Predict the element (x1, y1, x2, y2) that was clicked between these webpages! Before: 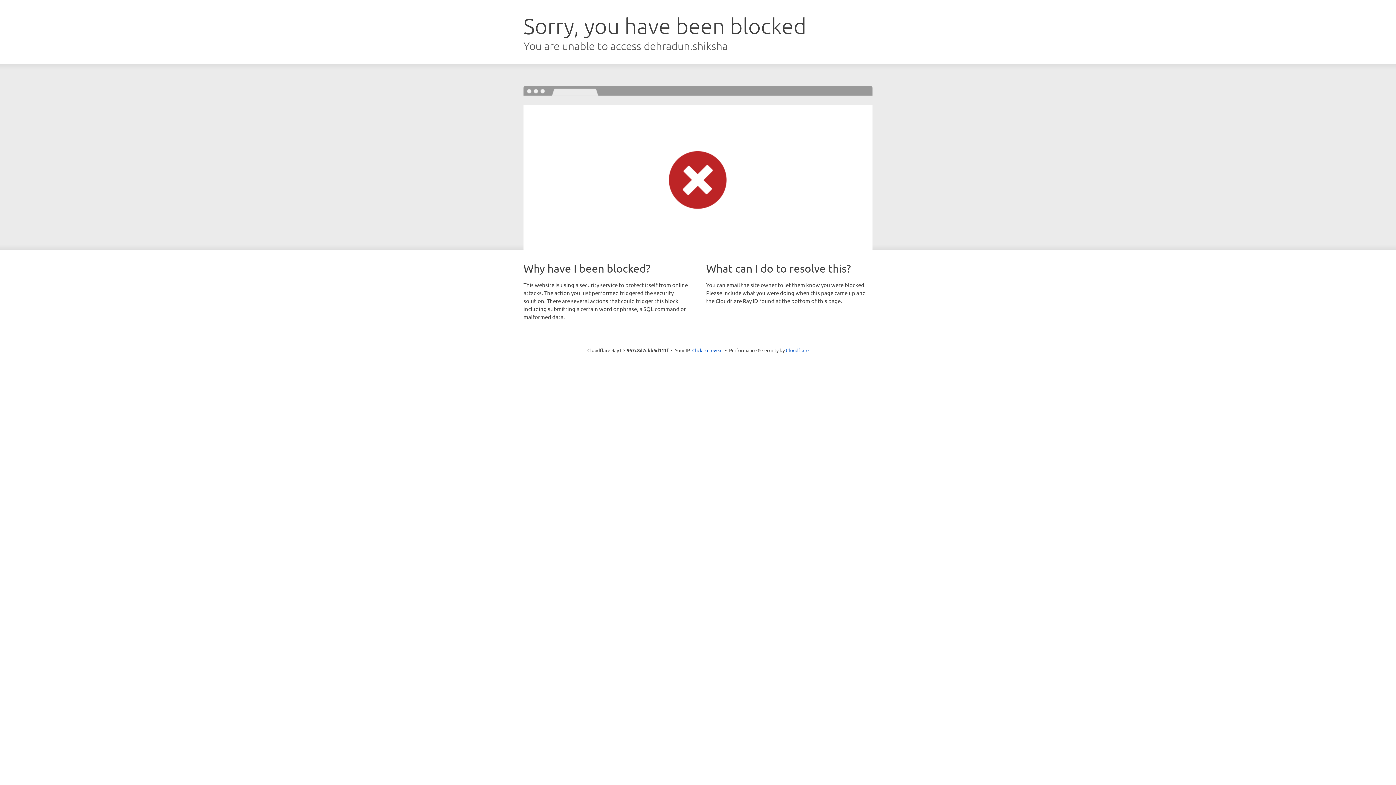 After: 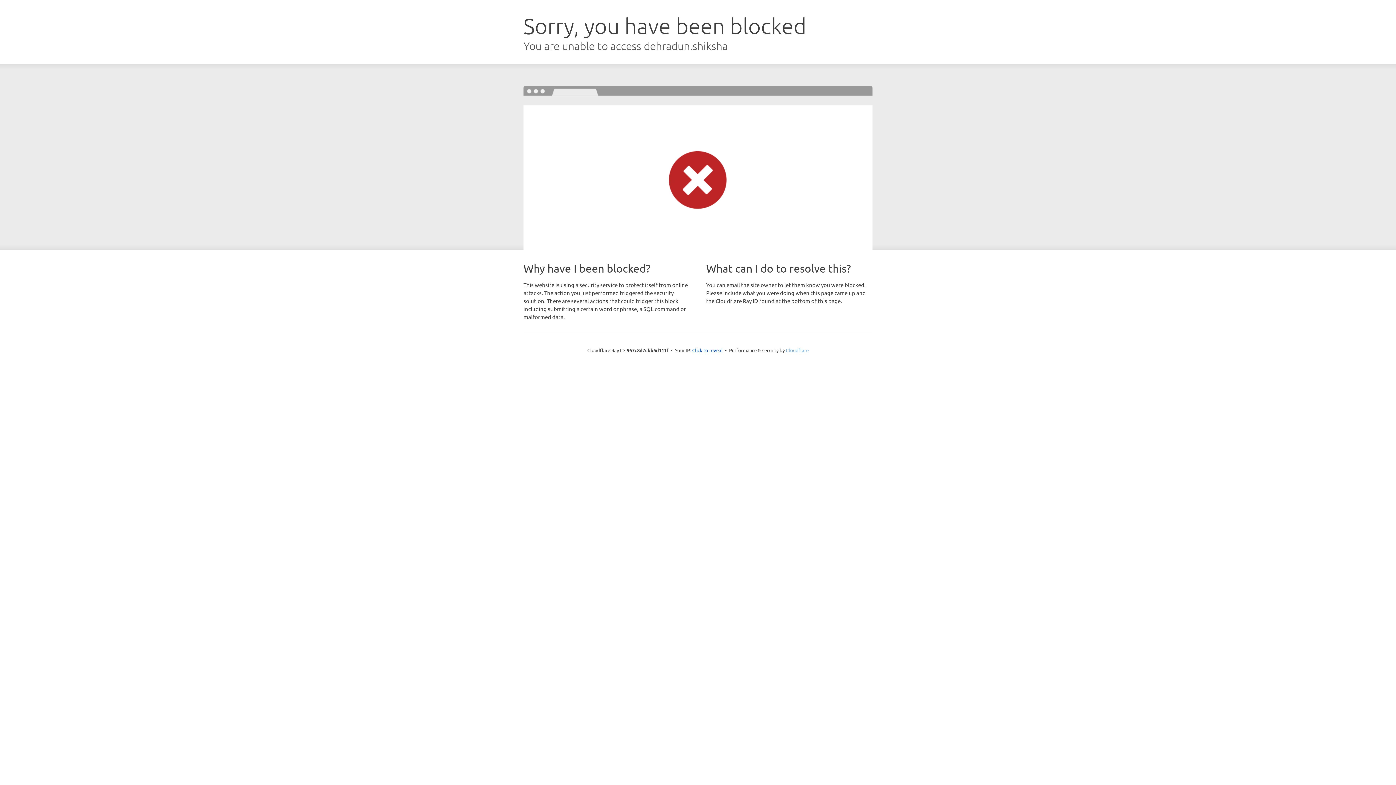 Action: label: Cloudflare bbox: (786, 347, 808, 353)